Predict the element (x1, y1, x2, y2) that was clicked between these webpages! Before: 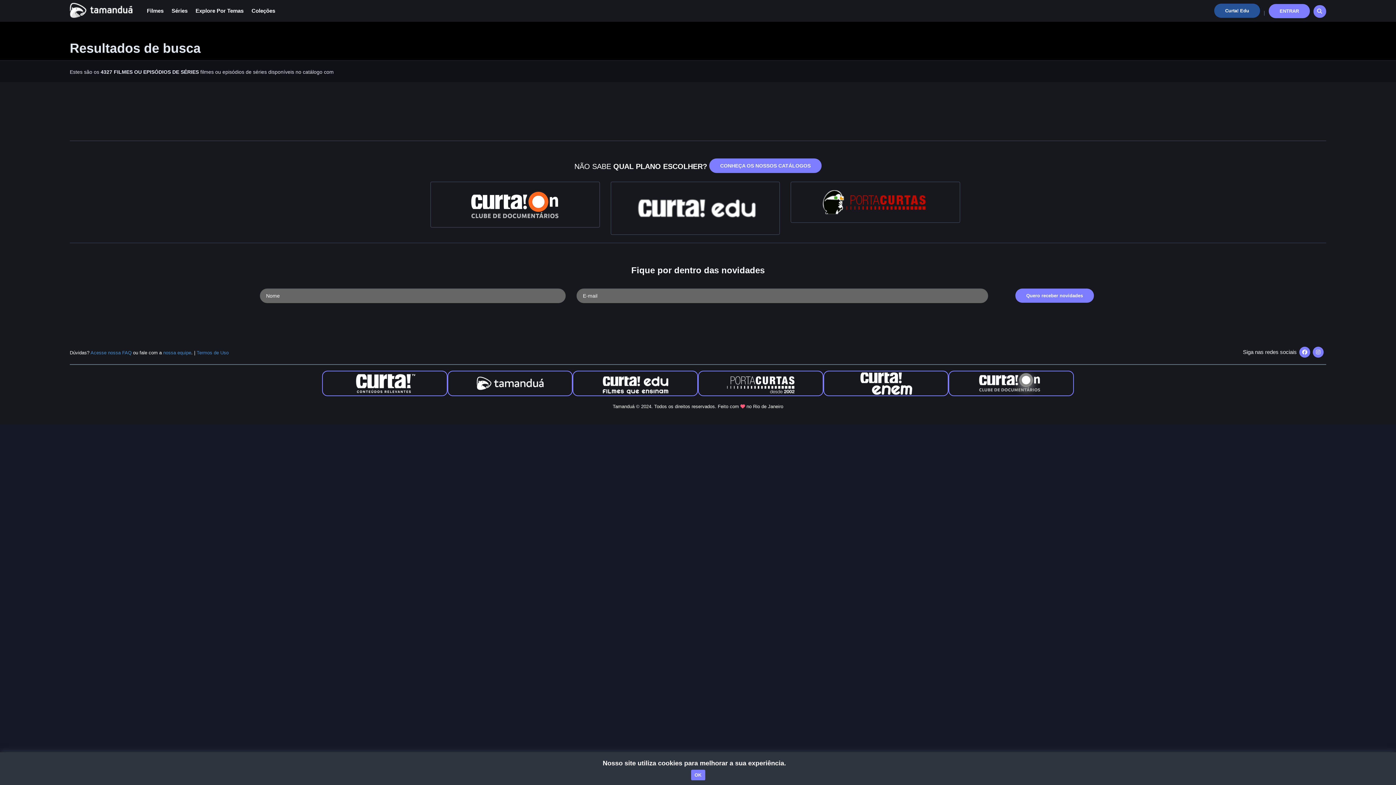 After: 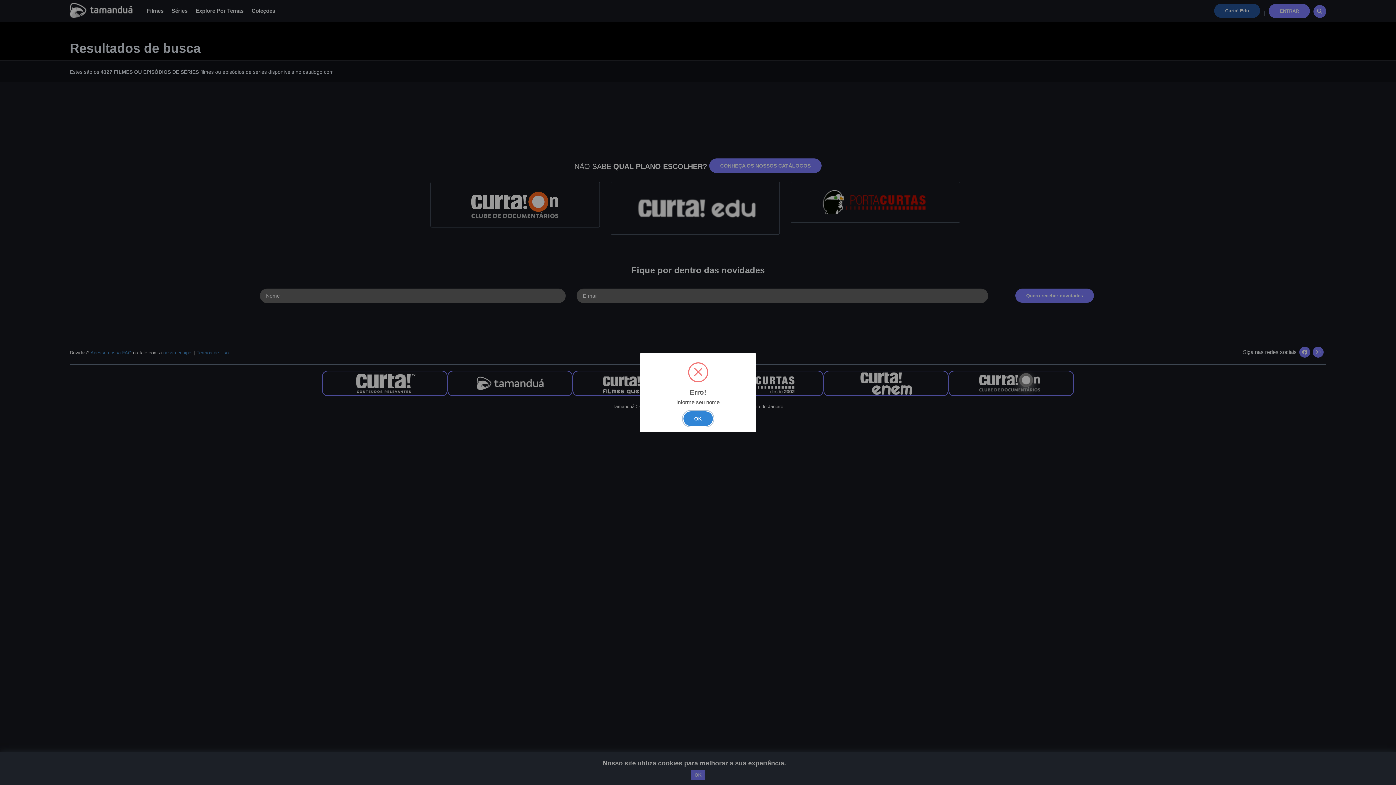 Action: label: Quero receber novidades bbox: (1015, 288, 1094, 302)